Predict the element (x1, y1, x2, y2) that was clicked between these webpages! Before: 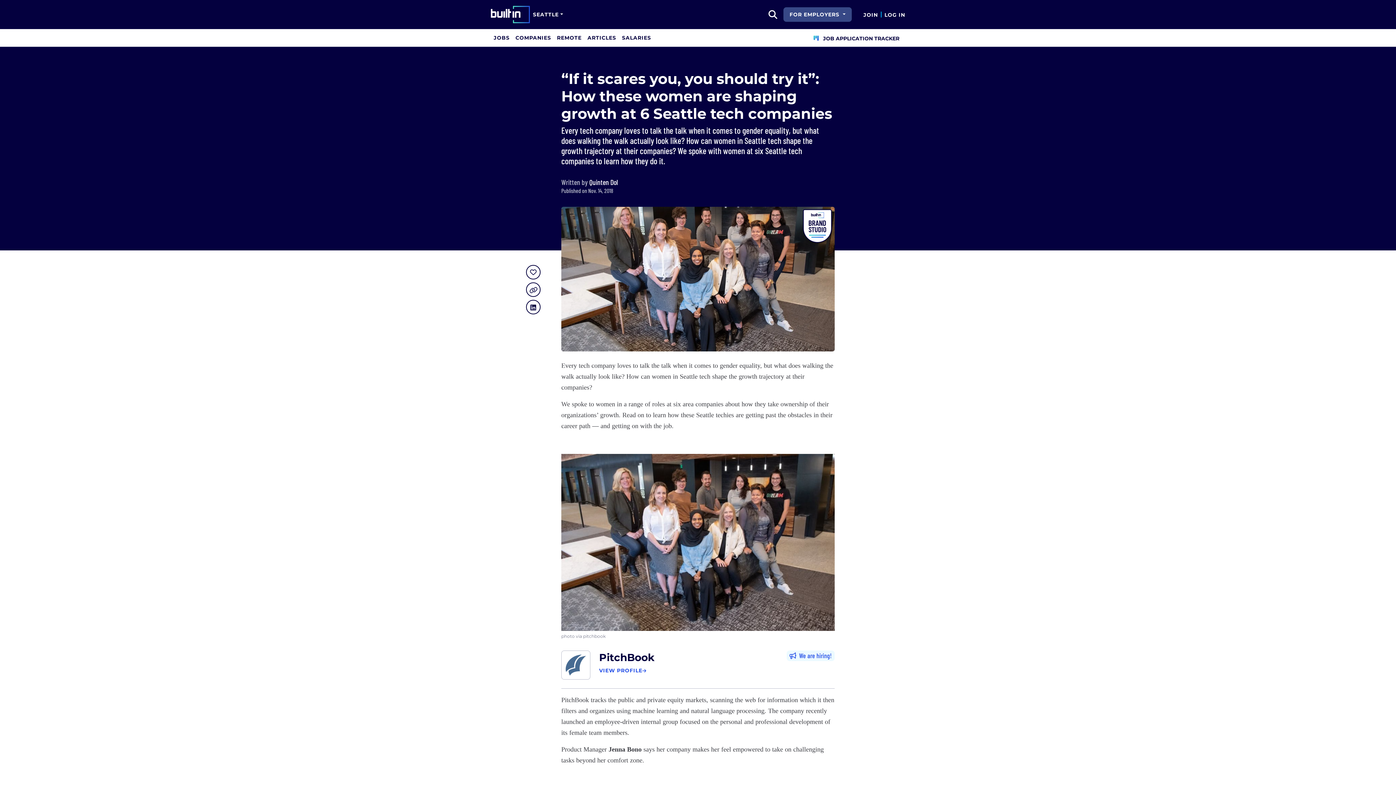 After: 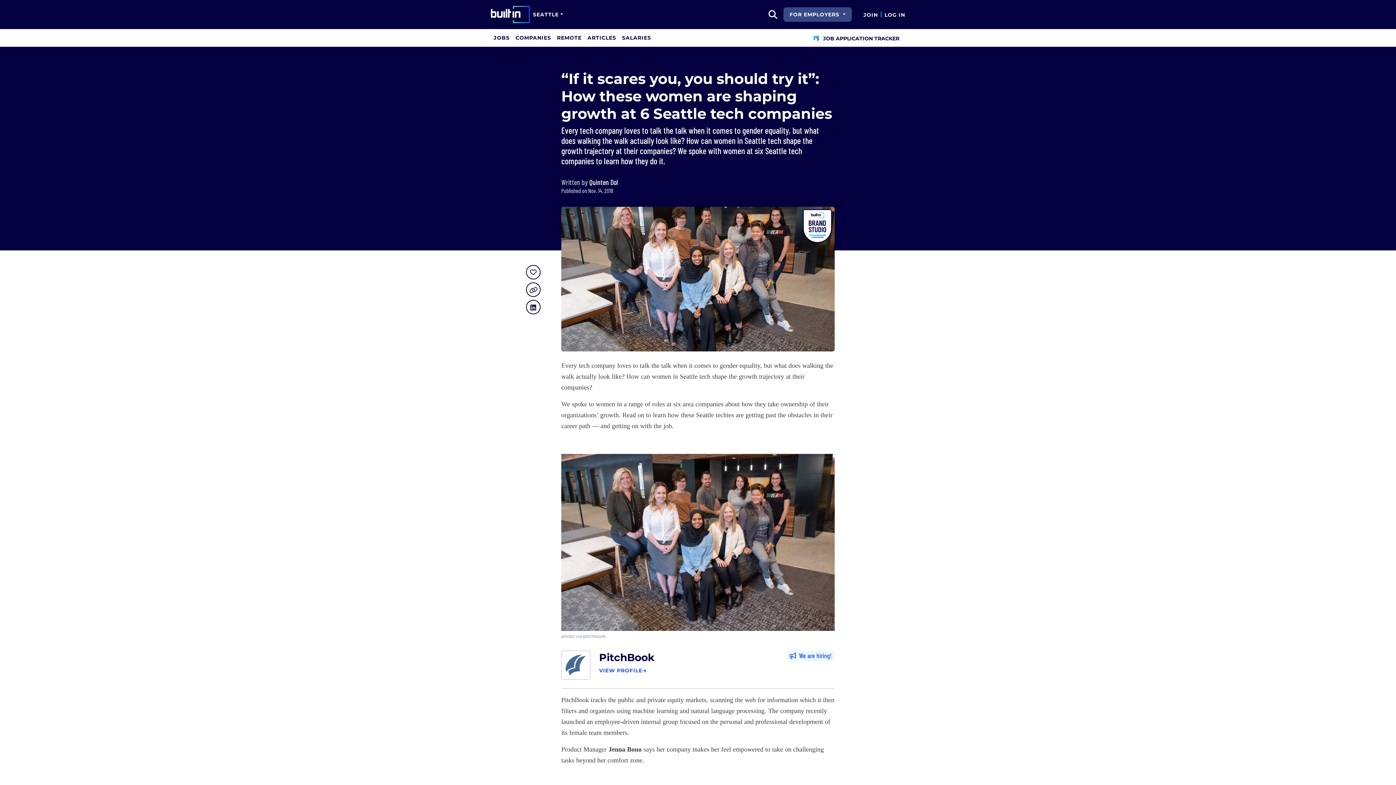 Action: label: We are hiring bbox: (789, 652, 832, 660)